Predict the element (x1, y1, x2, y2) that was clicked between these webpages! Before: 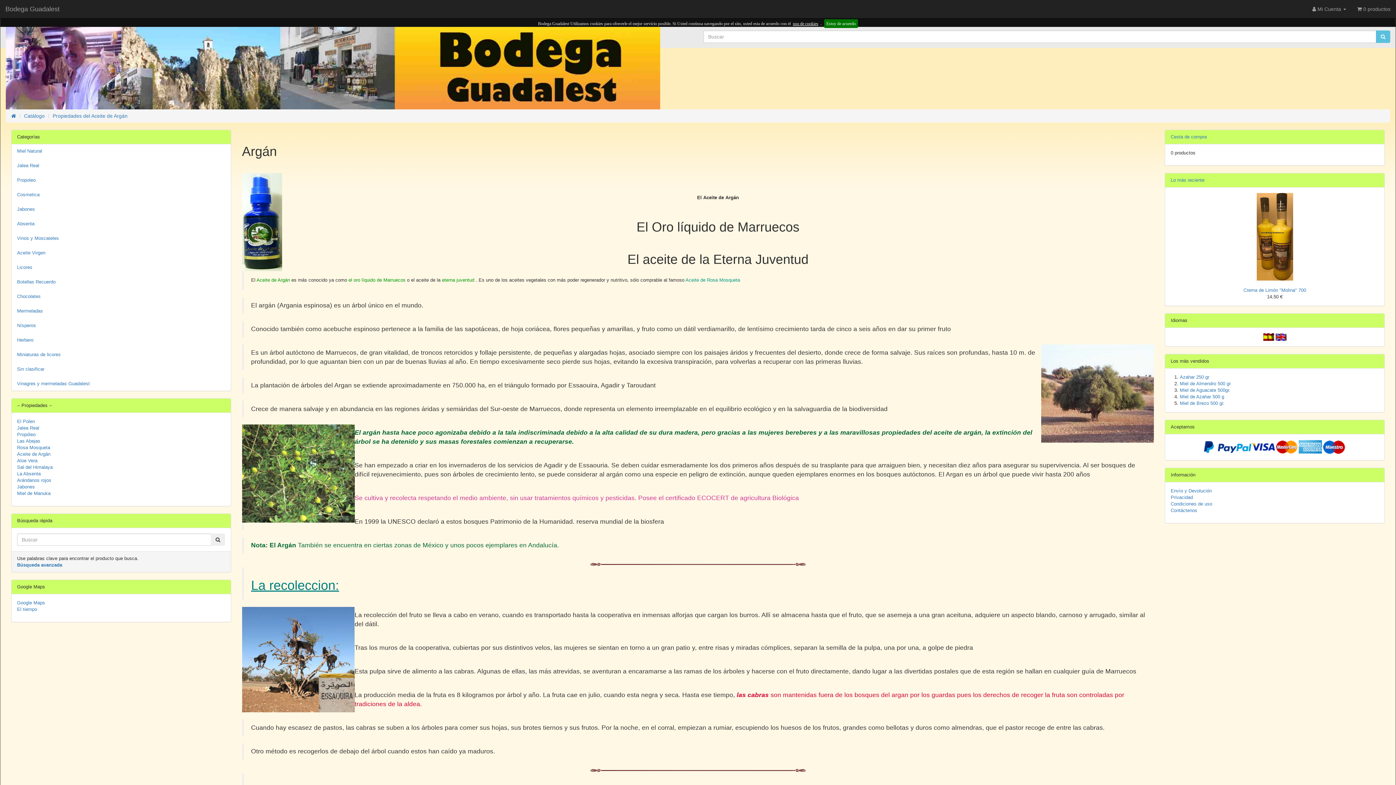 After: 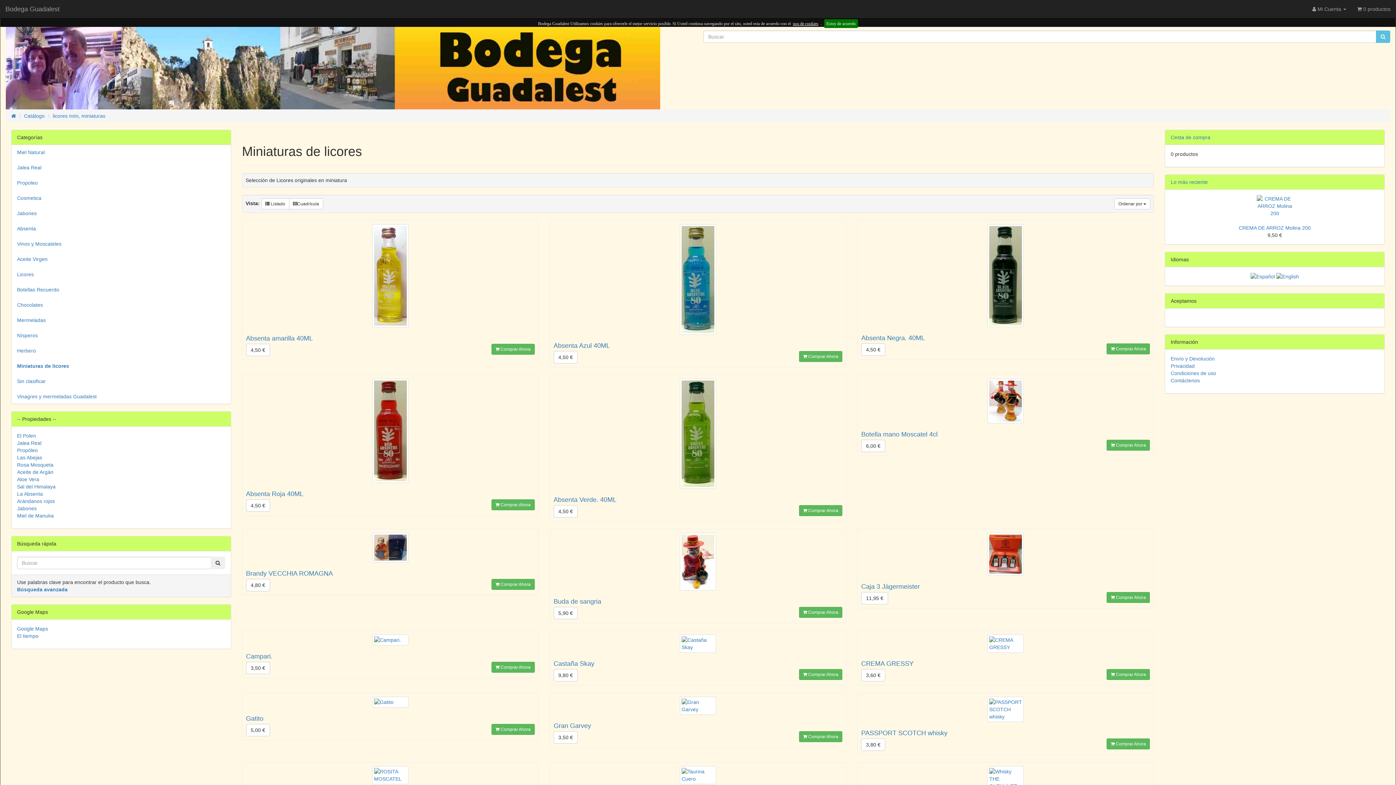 Action: bbox: (11, 348, 230, 361) label: Miniaturas de licores